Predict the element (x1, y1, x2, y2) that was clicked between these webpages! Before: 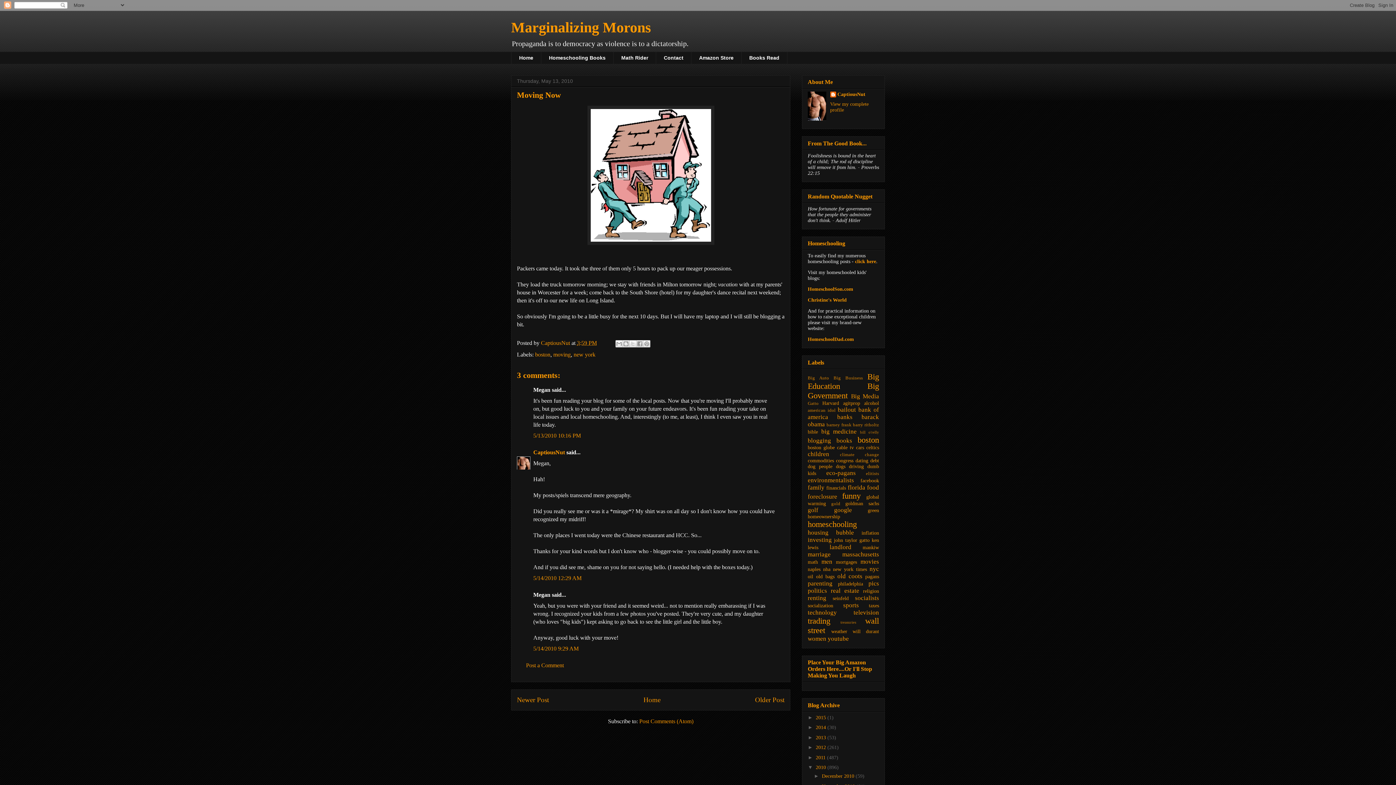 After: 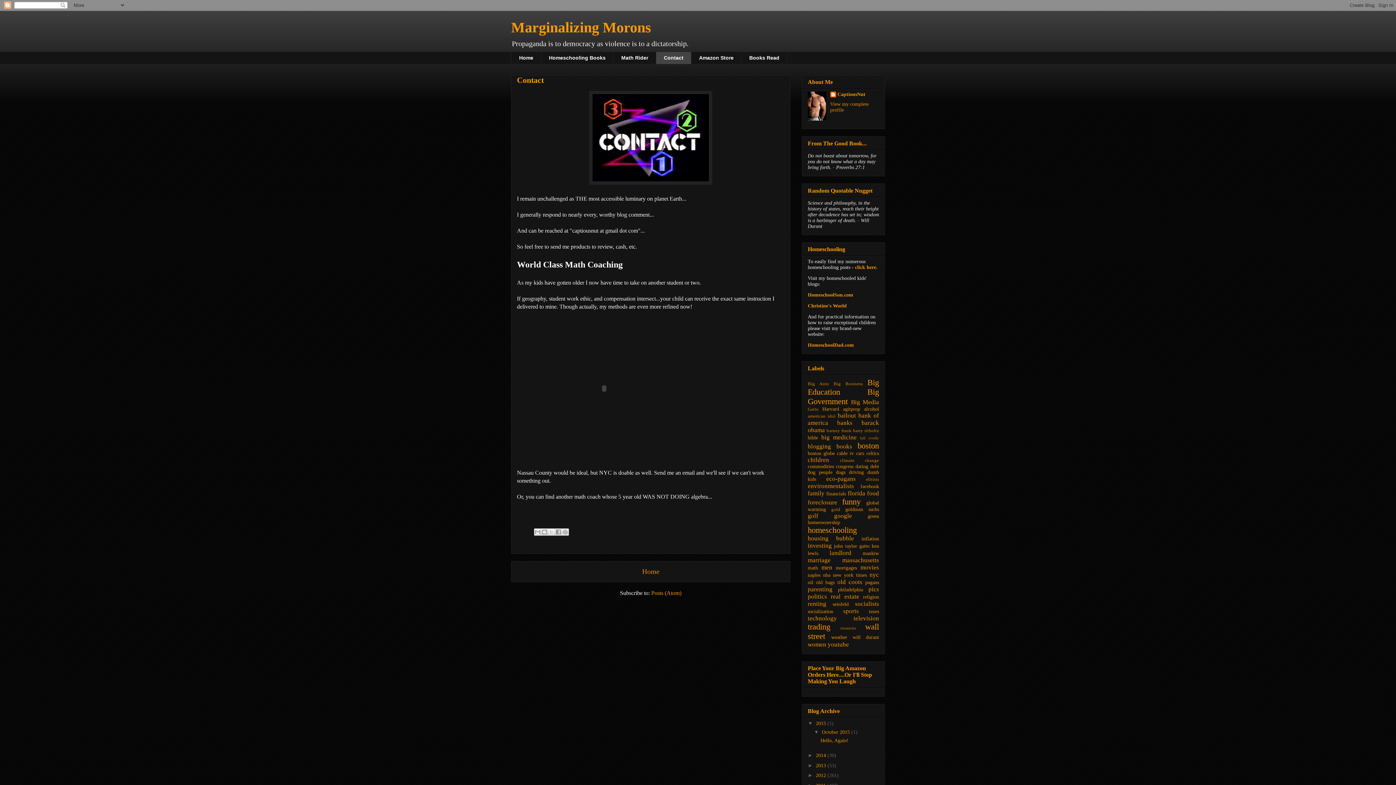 Action: label: Contact bbox: (656, 51, 691, 64)